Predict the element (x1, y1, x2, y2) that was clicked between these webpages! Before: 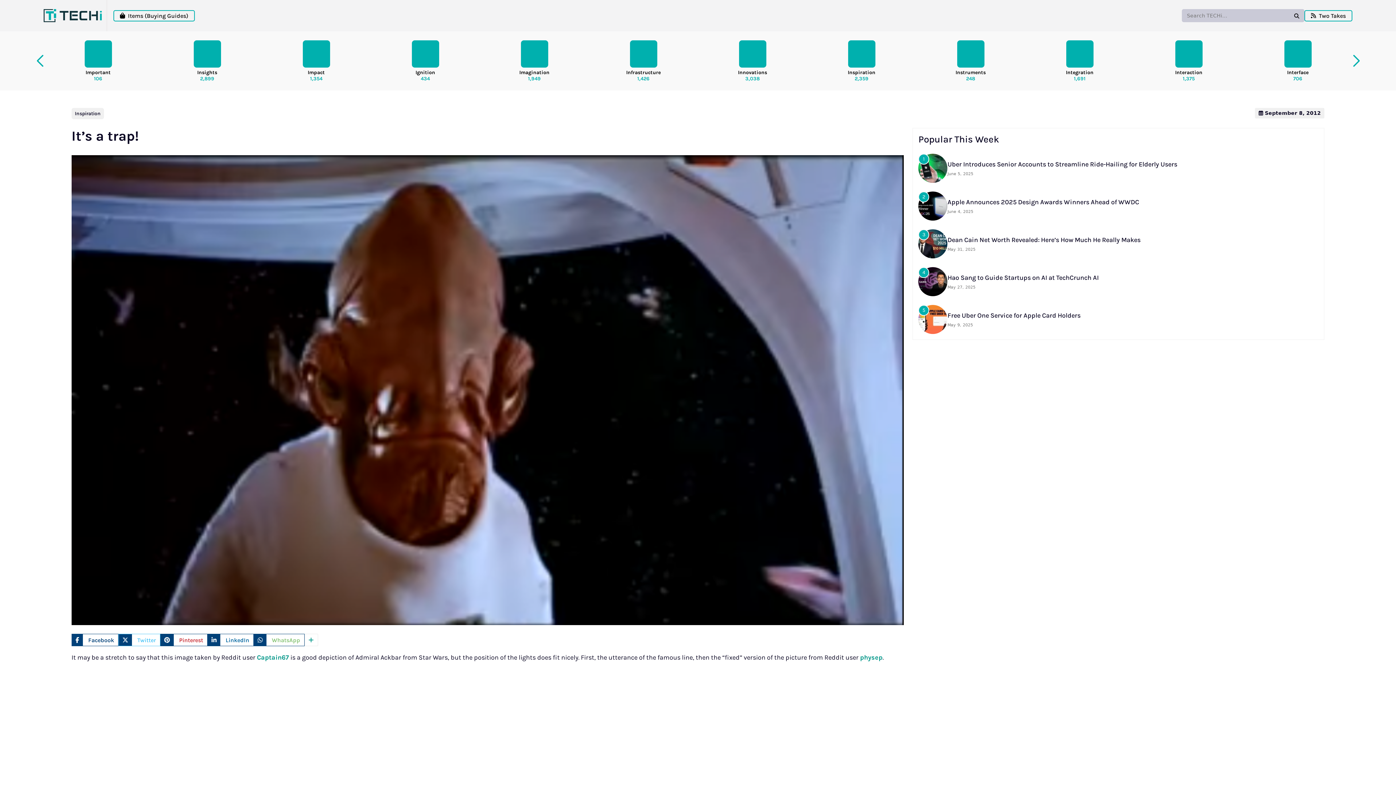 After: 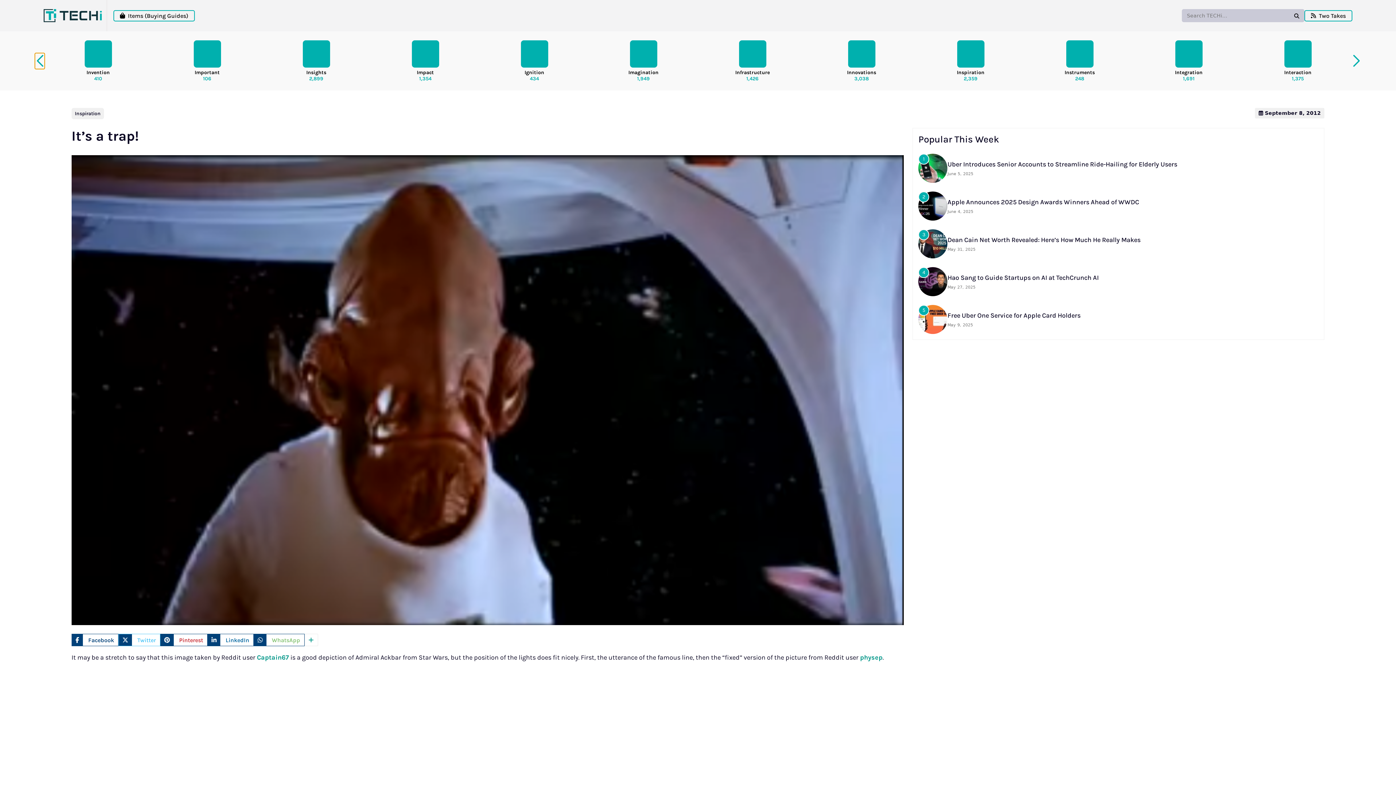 Action: bbox: (34, 52, 44, 68) label: Previous slide